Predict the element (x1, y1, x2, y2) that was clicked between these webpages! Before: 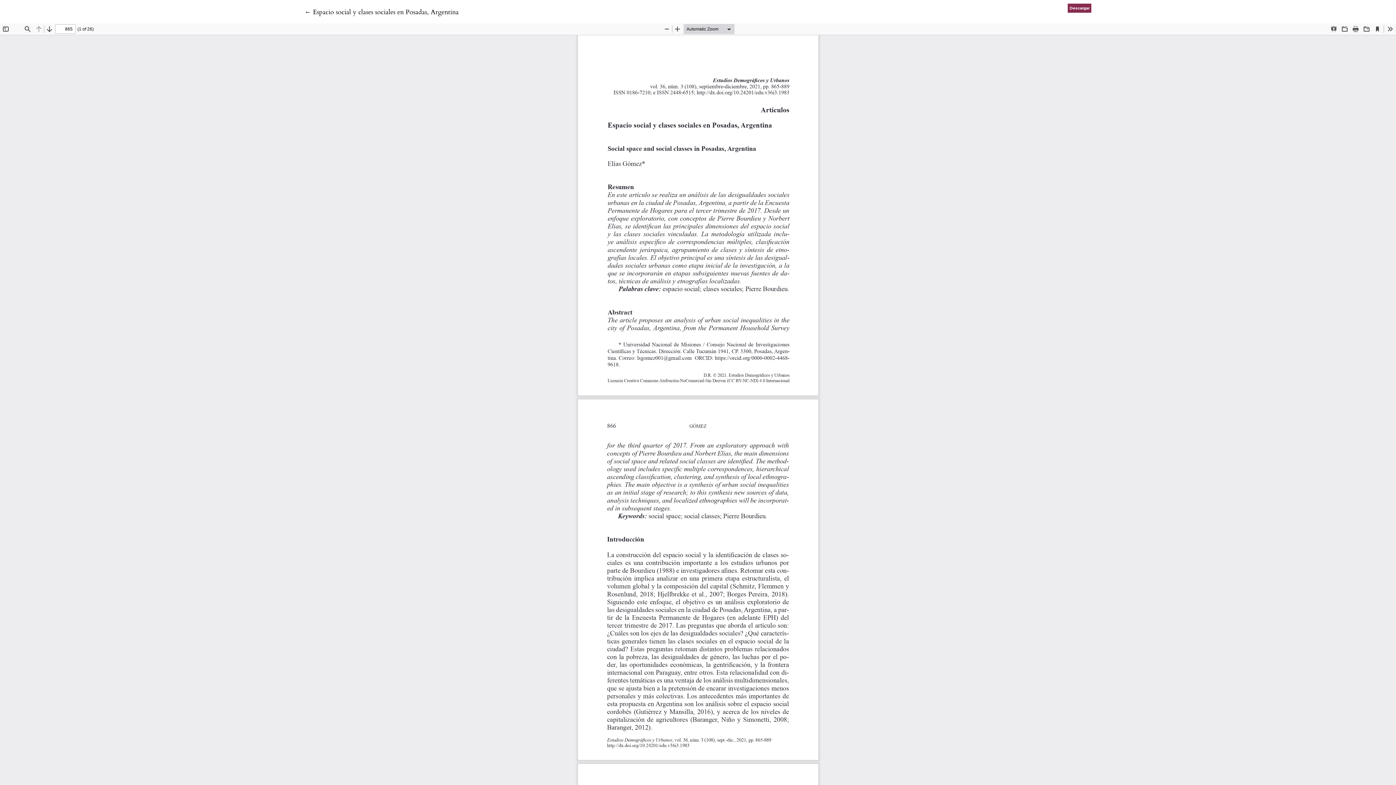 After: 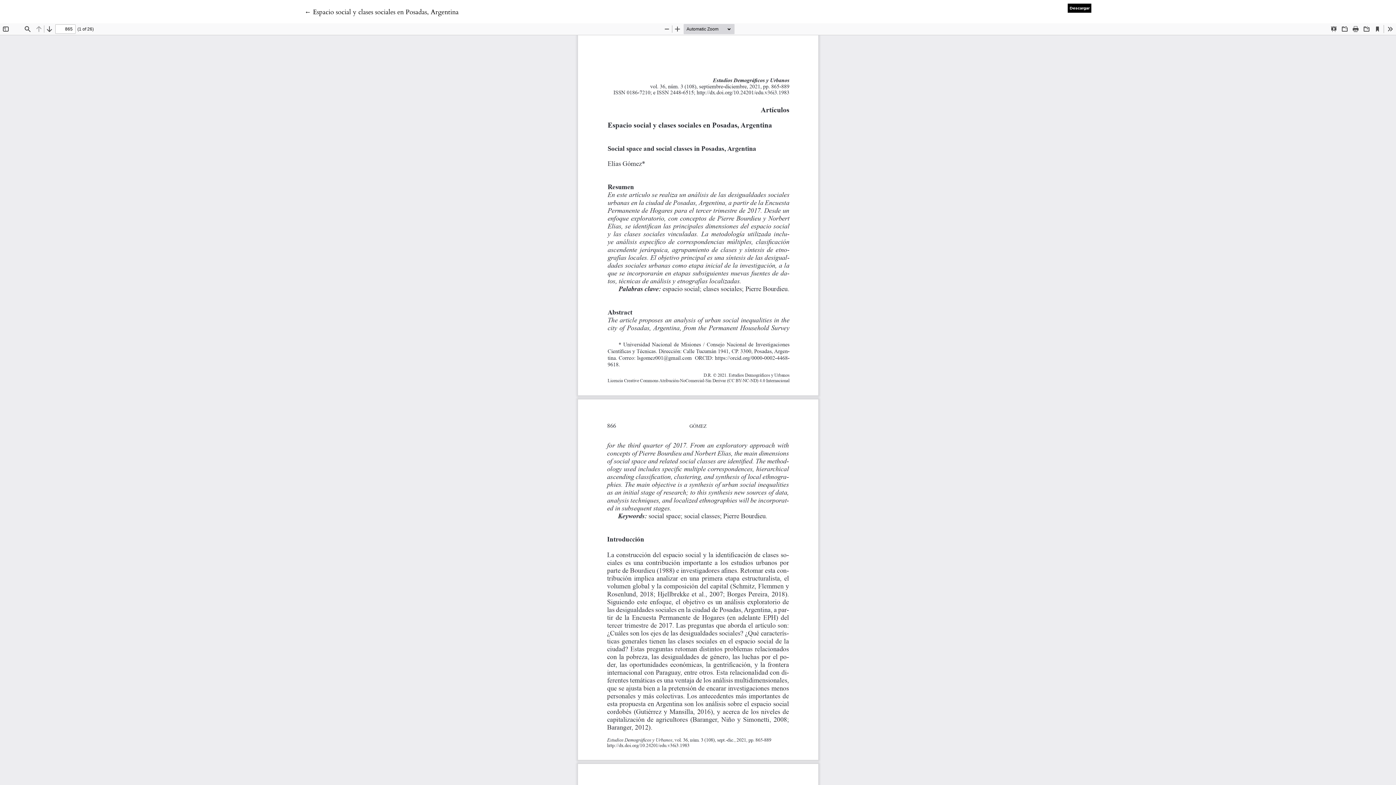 Action: bbox: (1068, 3, 1091, 12) label: Descargar